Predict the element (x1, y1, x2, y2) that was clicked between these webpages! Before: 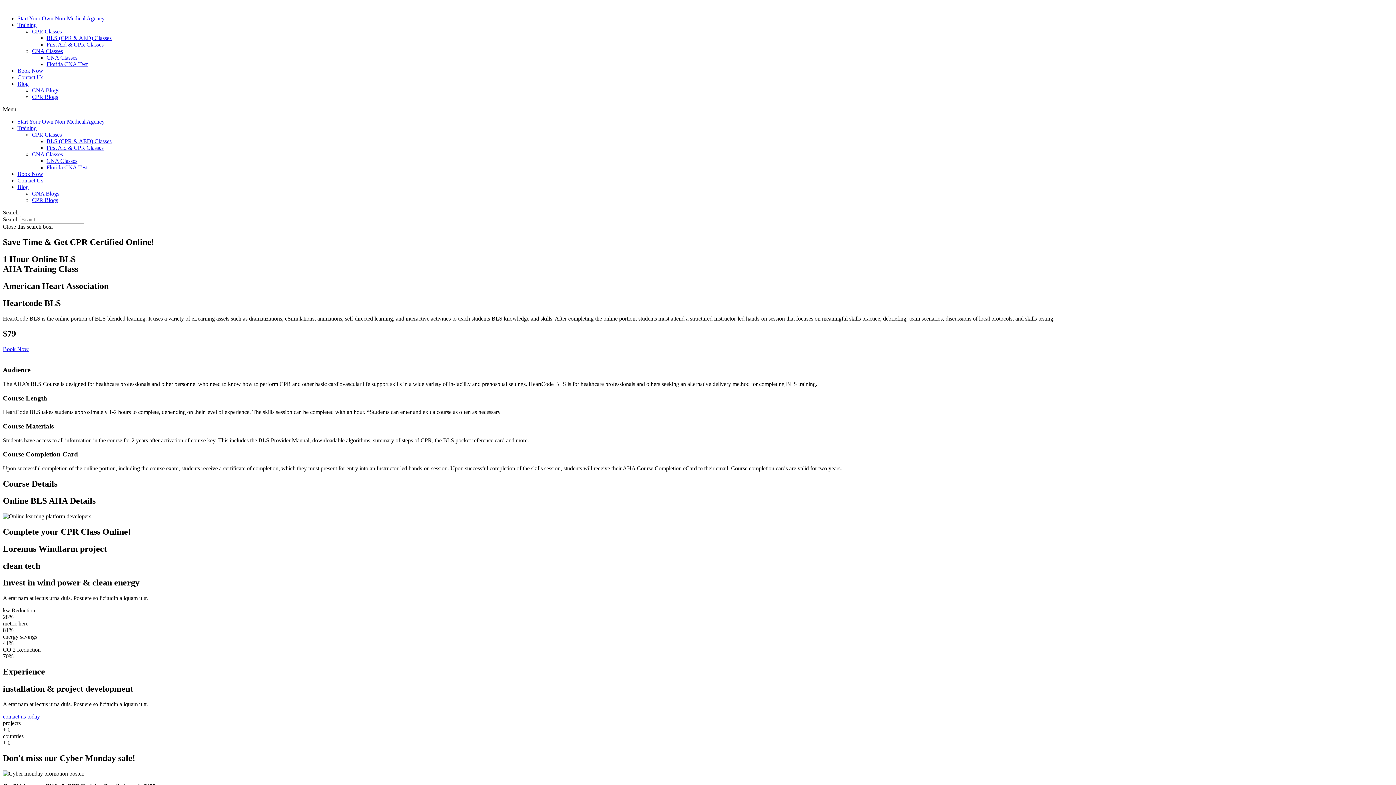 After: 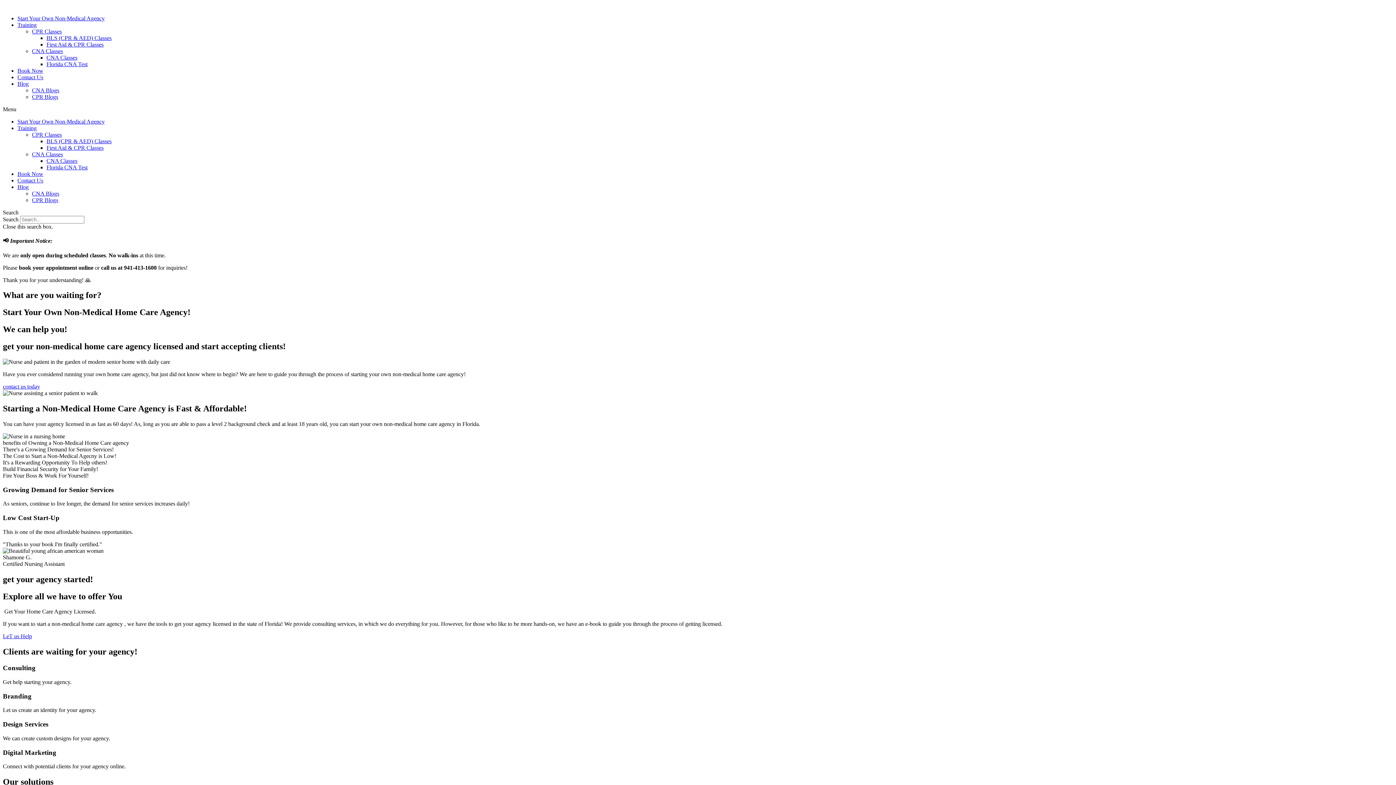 Action: bbox: (17, 118, 104, 124) label: Start Your Own Non-Medical Agency